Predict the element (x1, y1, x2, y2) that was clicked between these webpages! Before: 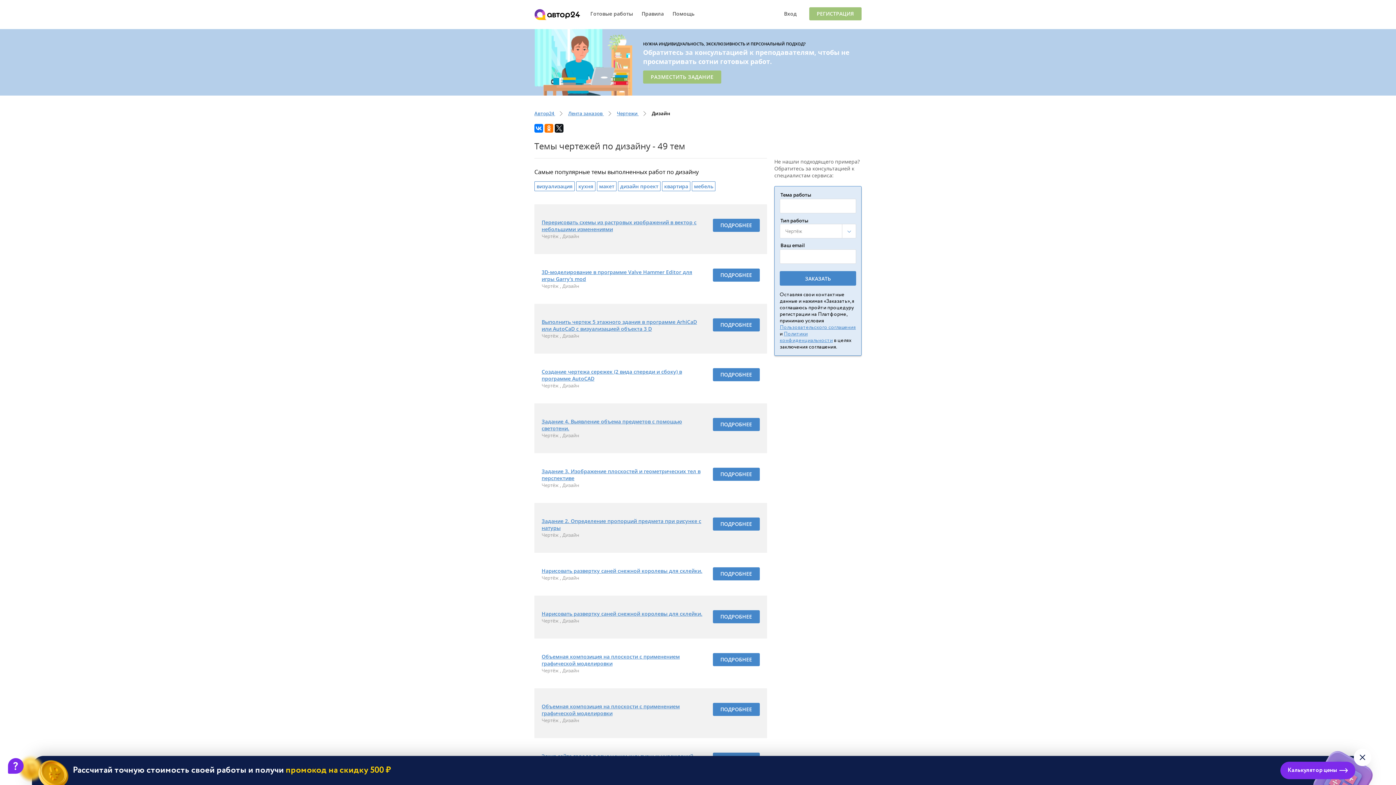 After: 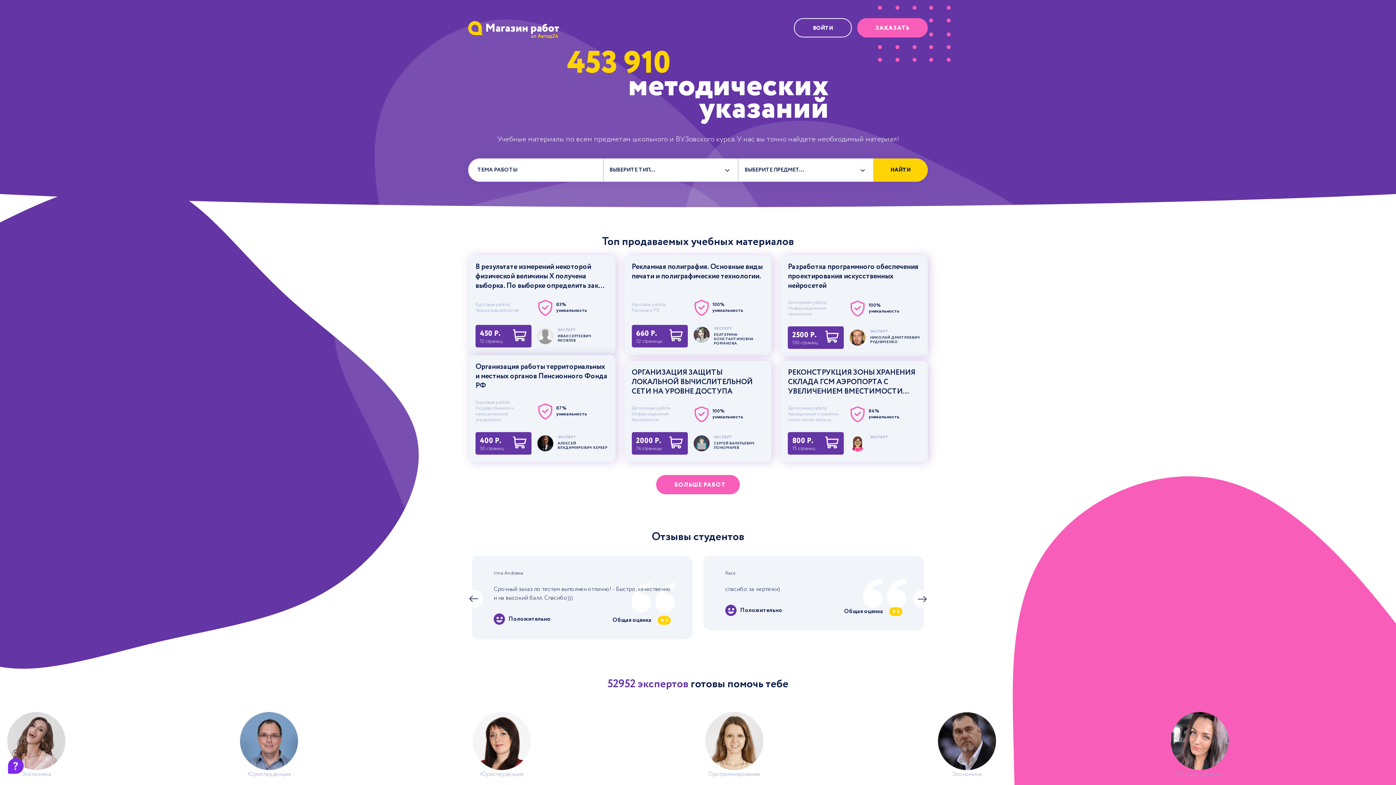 Action: bbox: (534, 7, 580, 21) label: Автор24